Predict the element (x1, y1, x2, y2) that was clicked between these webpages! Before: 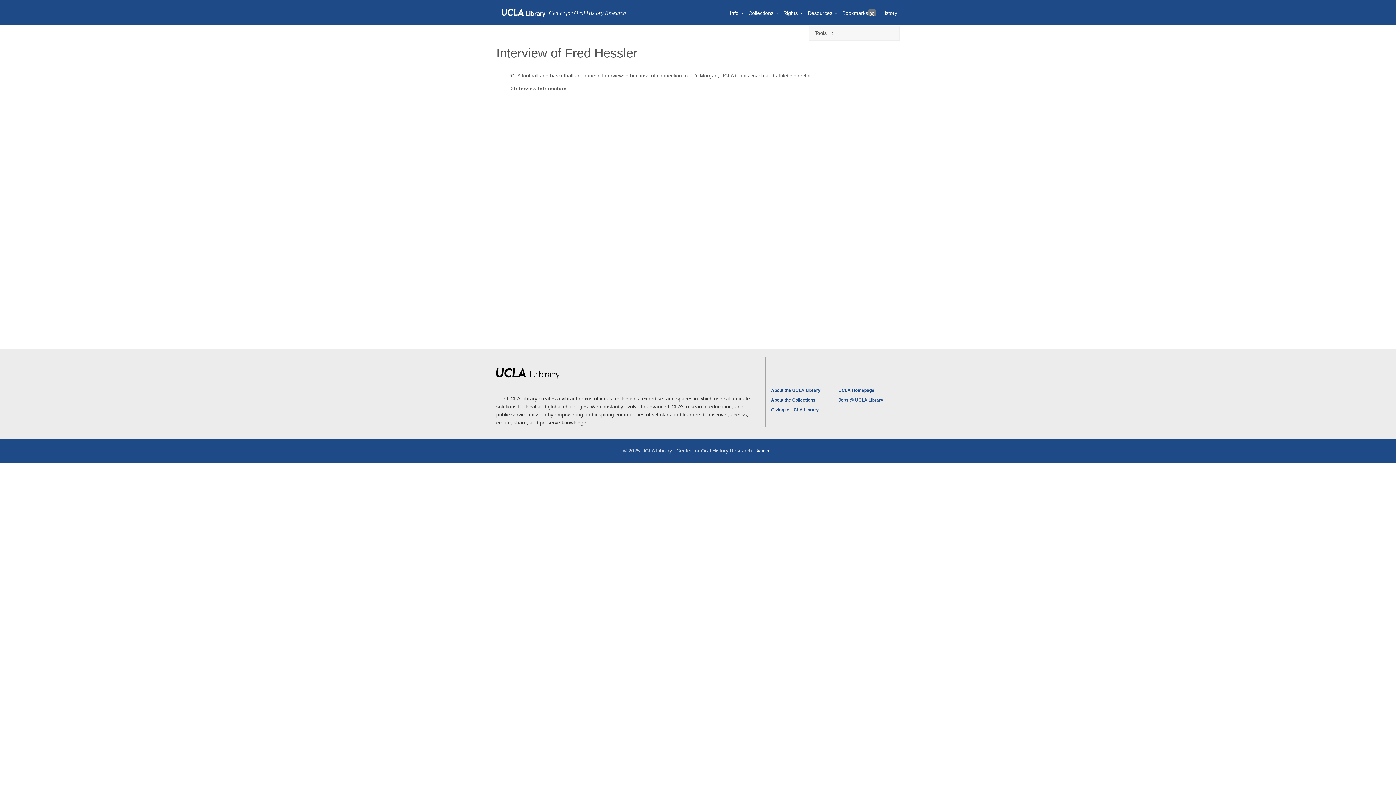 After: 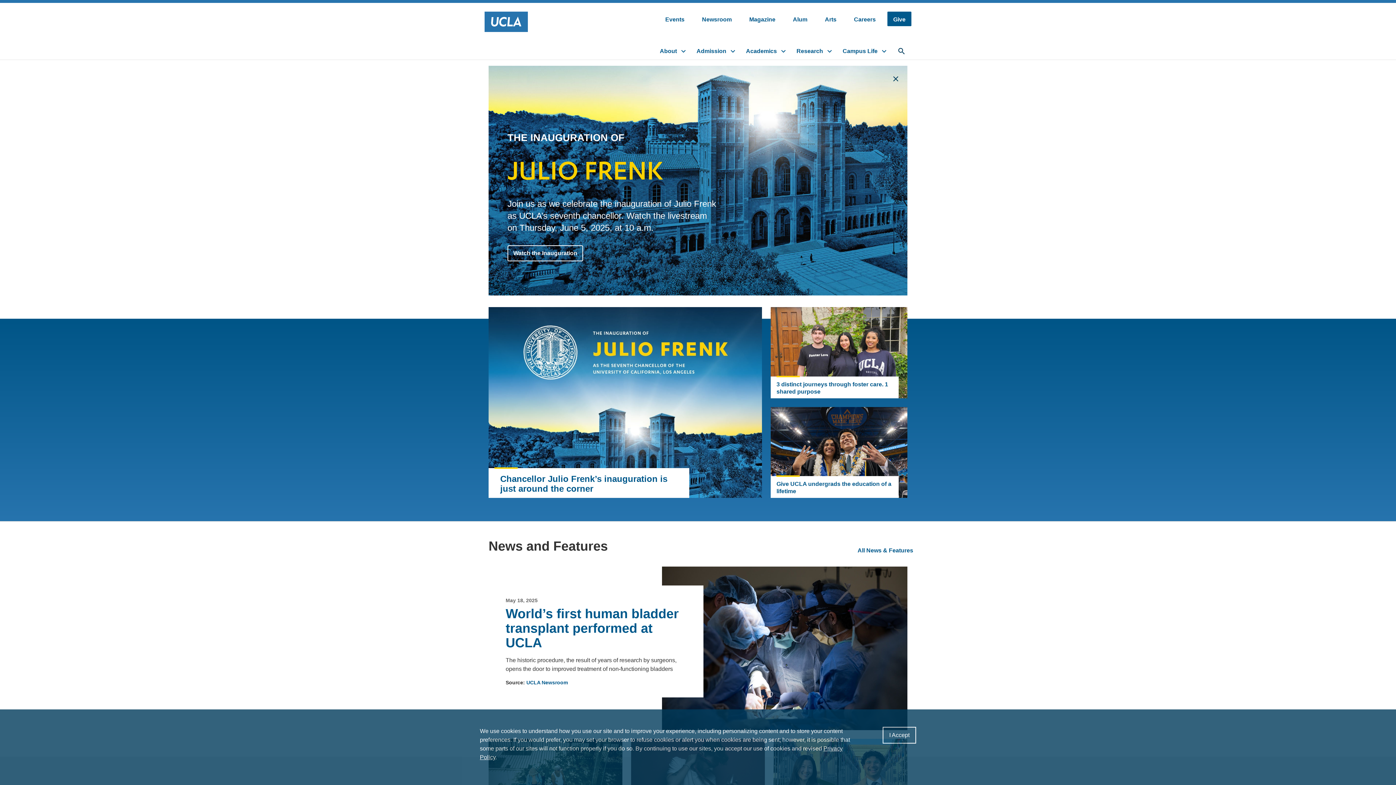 Action: label: UCLA Homepage bbox: (838, 387, 874, 393)